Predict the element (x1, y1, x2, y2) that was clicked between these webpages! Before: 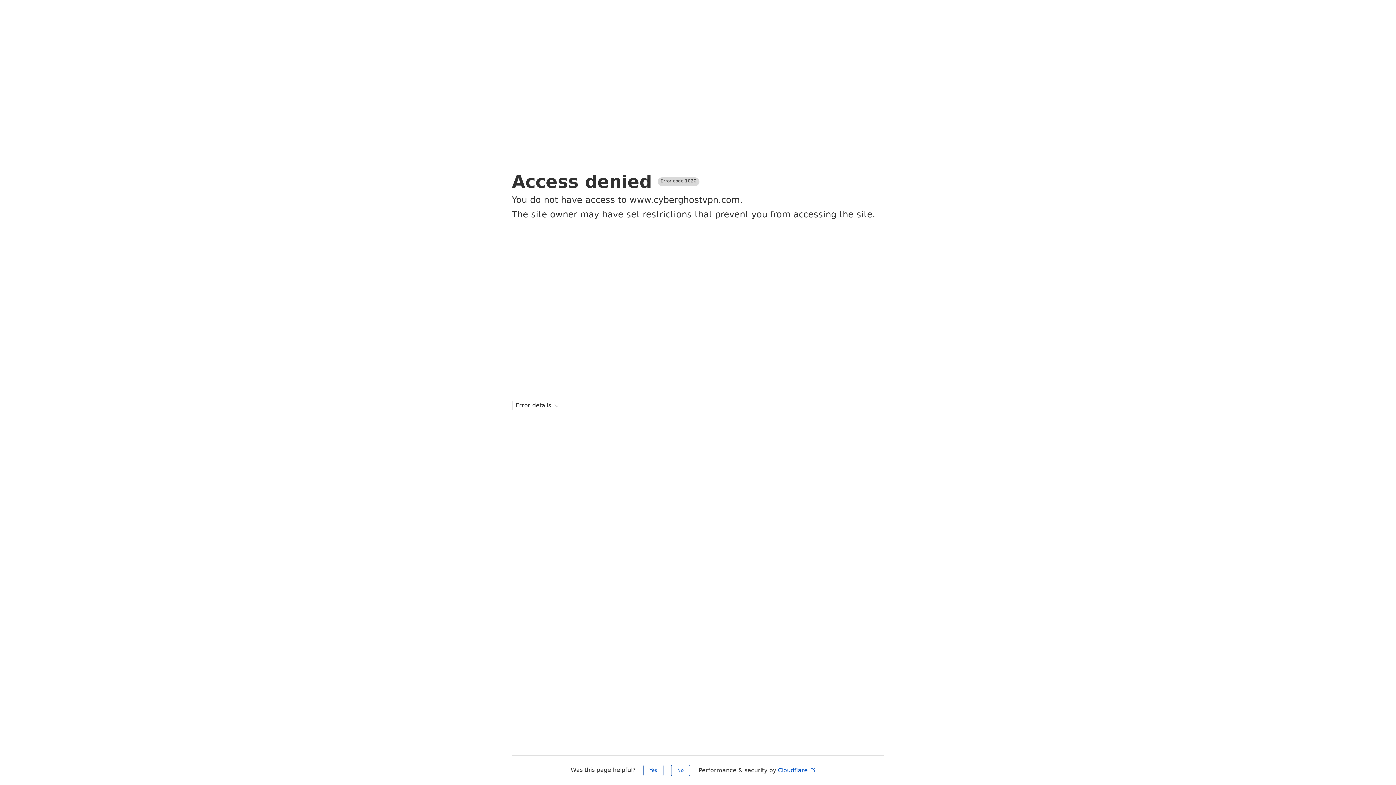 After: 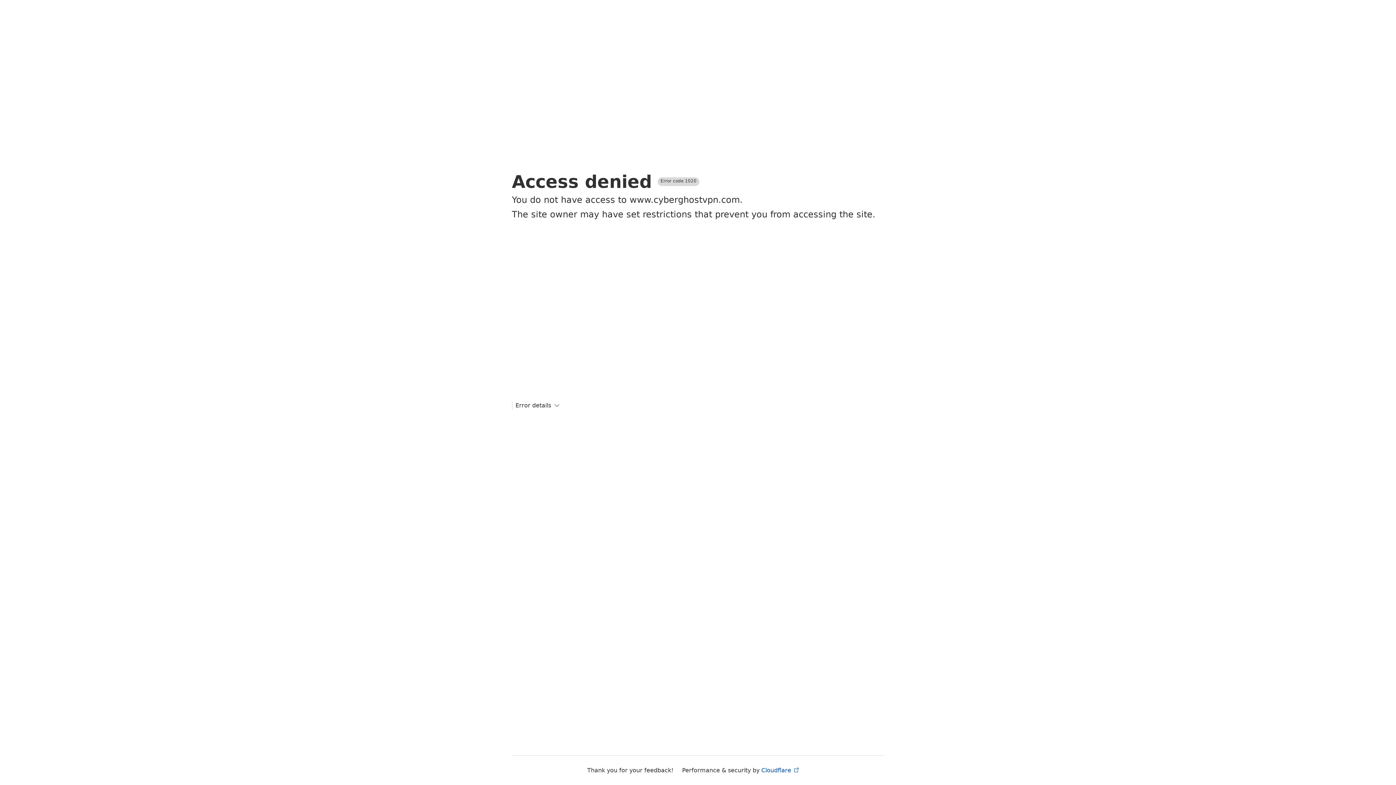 Action: label: Yes bbox: (643, 765, 663, 776)